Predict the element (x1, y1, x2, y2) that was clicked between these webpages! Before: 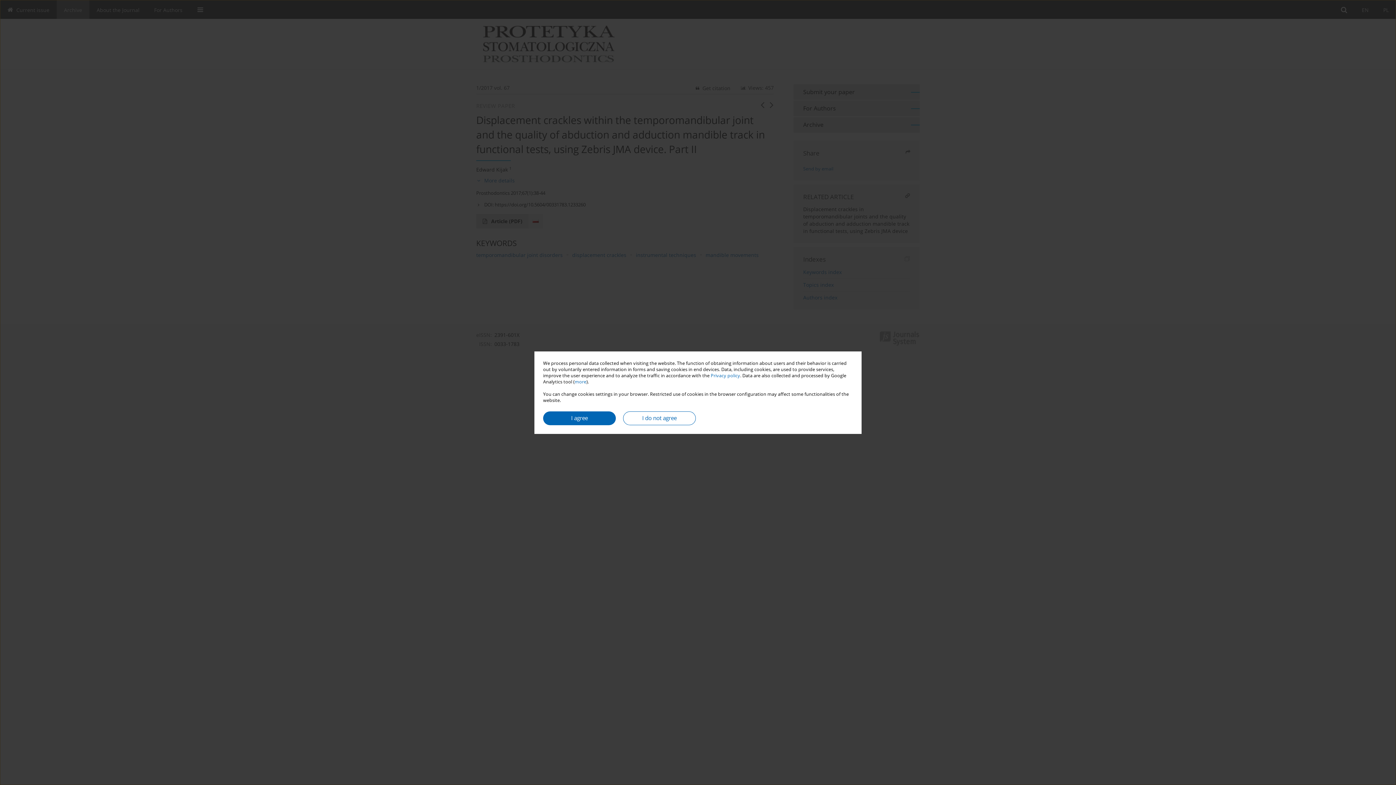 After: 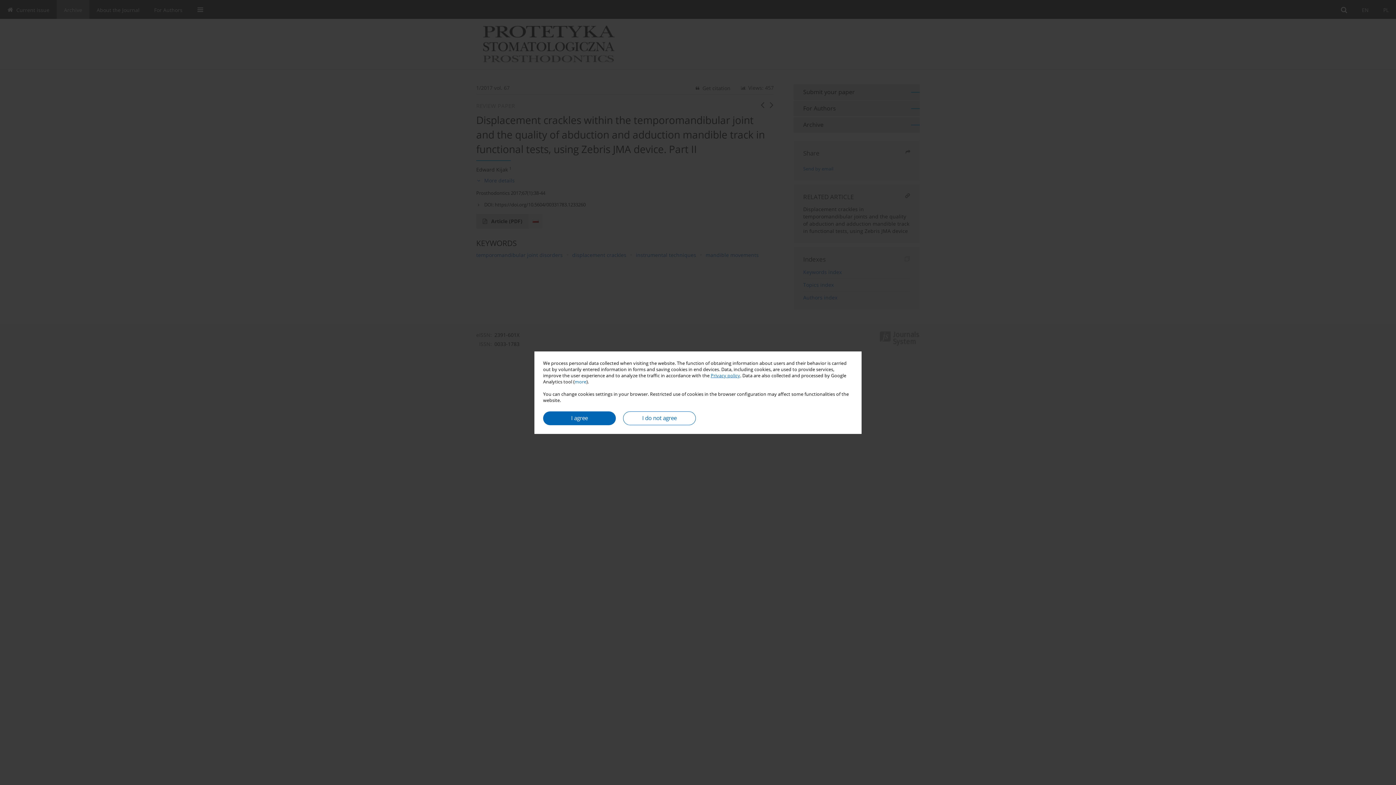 Action: label: Privacy policy bbox: (710, 372, 740, 378)